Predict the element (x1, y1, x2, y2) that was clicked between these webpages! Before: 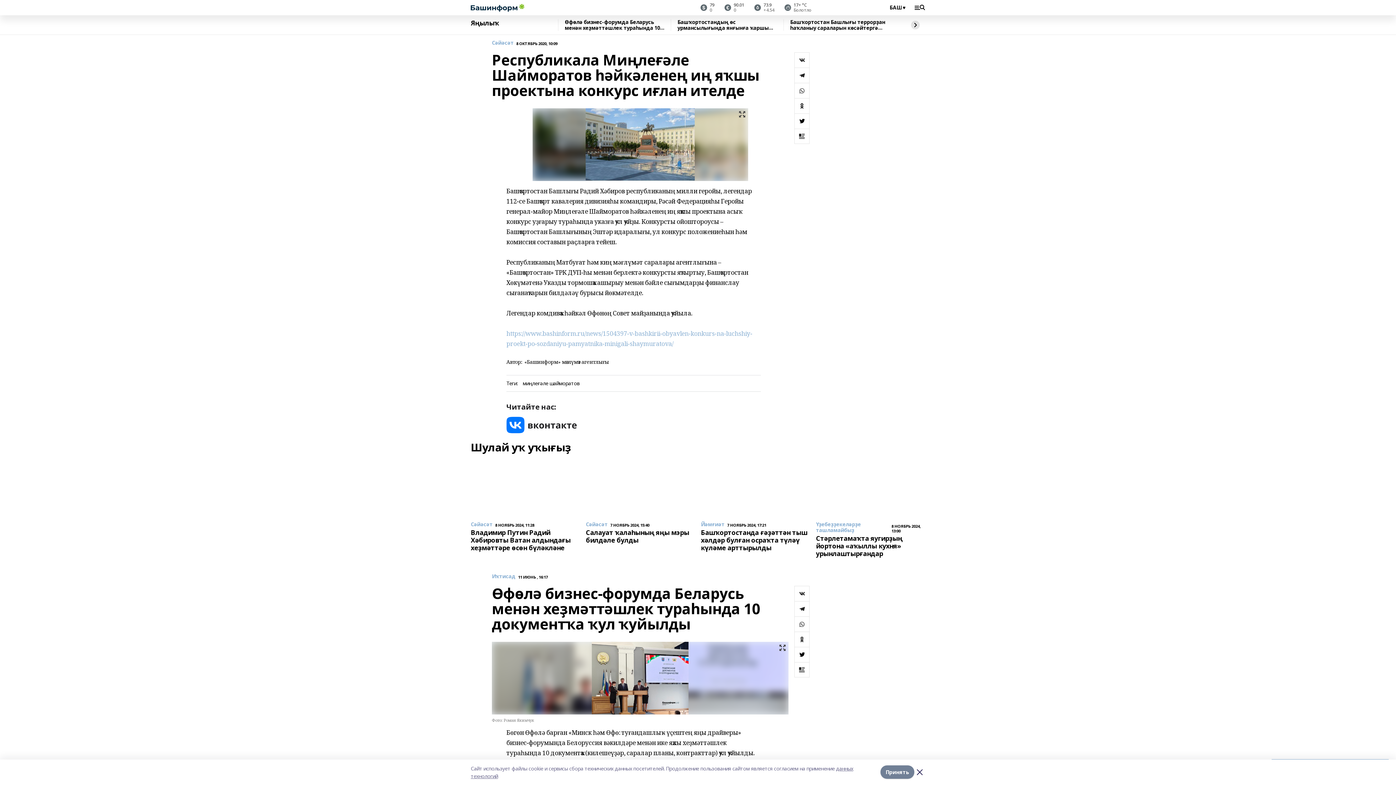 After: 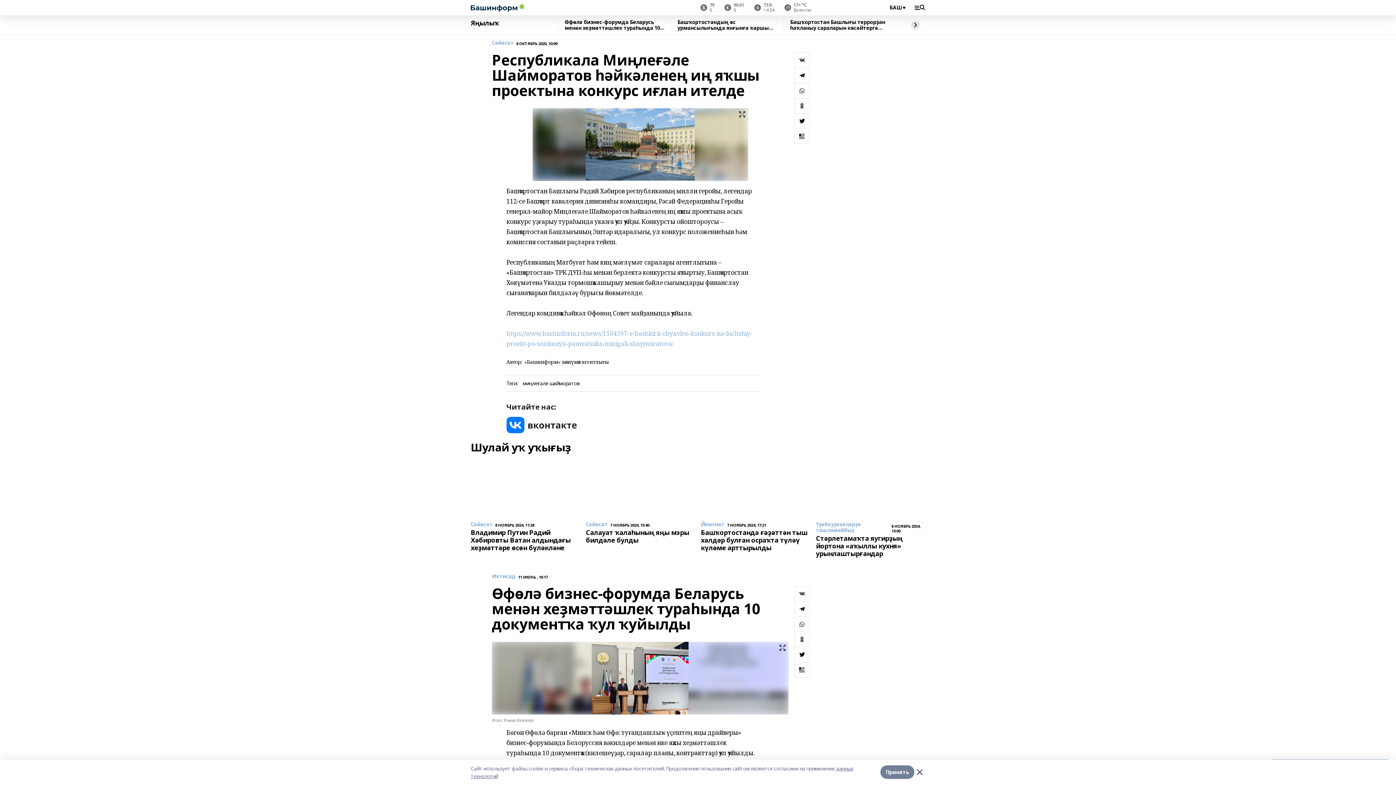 Action: bbox: (794, 128, 809, 143)